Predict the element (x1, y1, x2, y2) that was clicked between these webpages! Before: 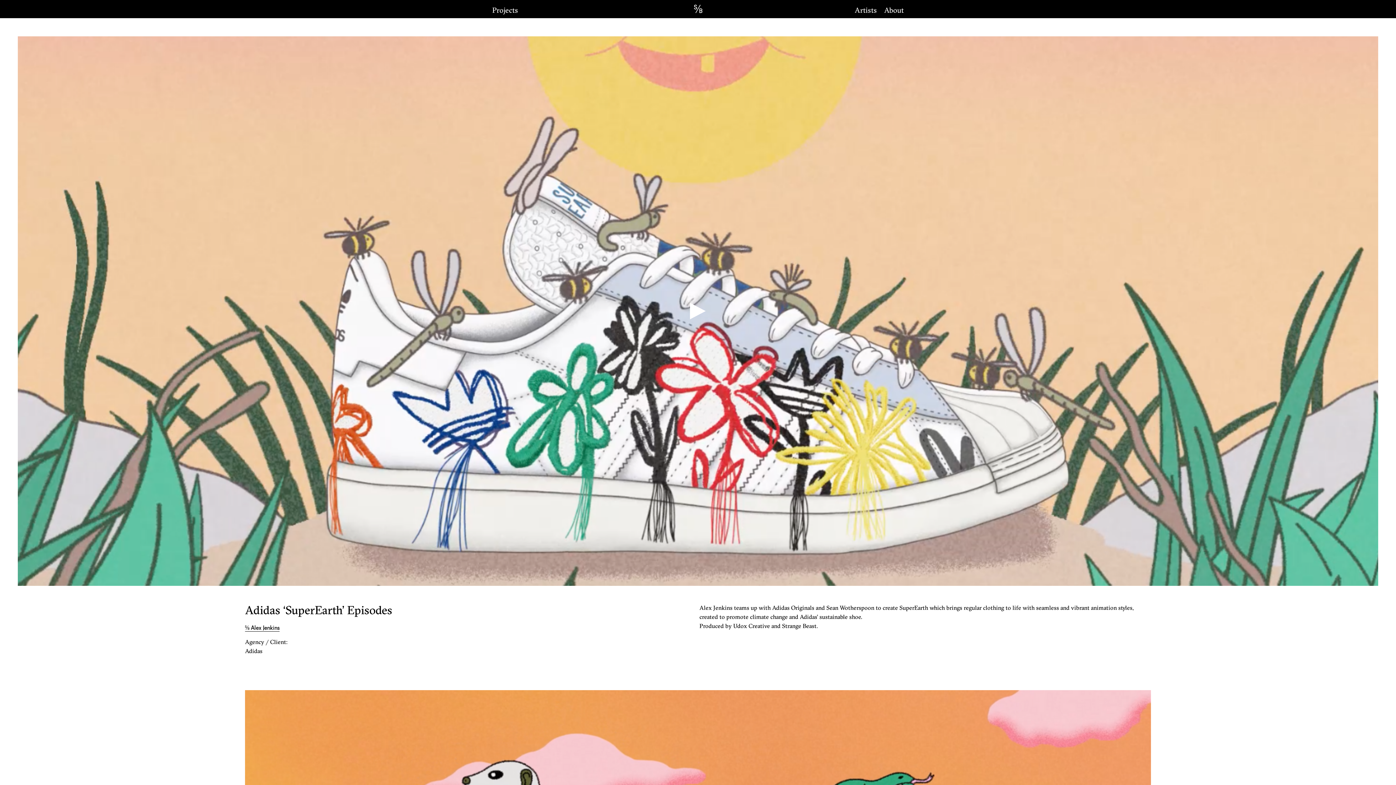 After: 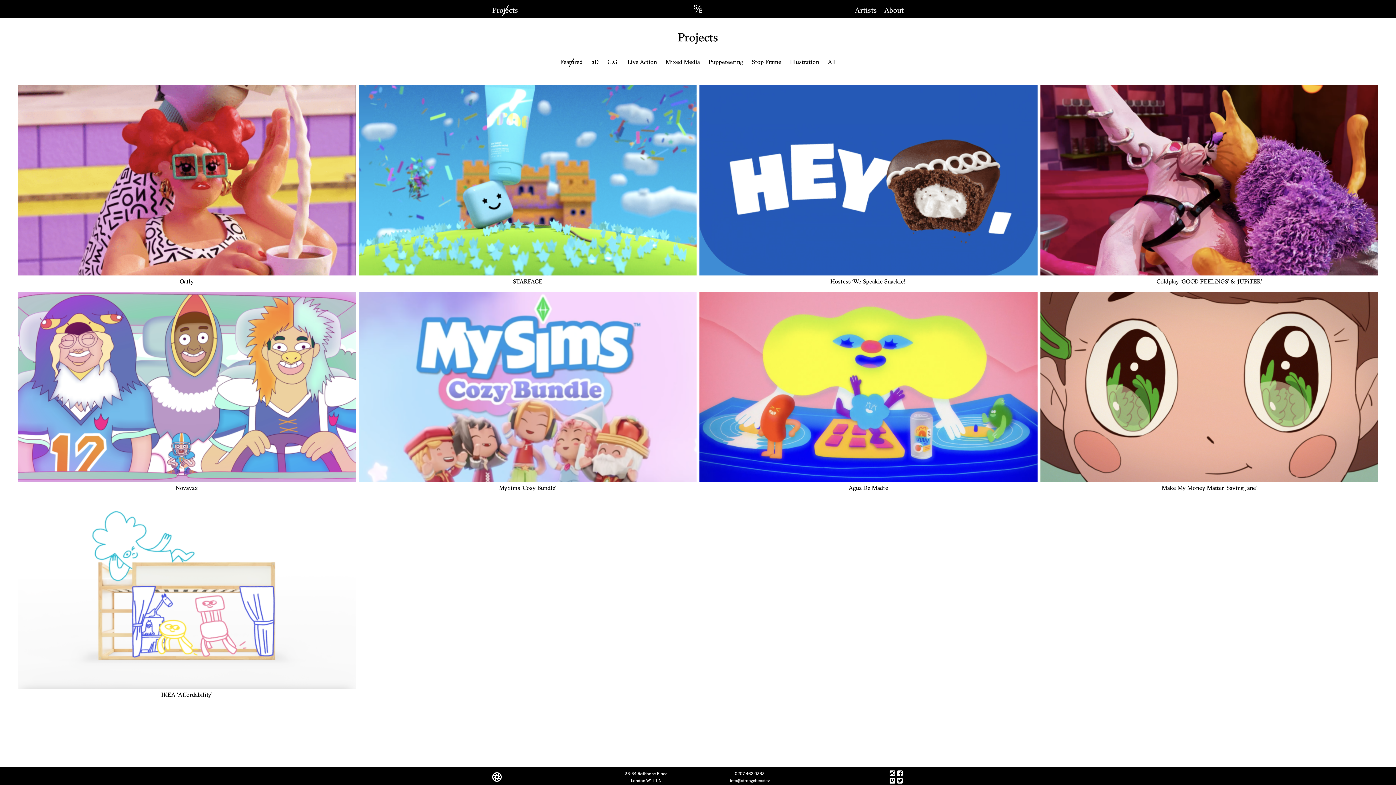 Action: bbox: (492, 5, 518, 16) label: Projects